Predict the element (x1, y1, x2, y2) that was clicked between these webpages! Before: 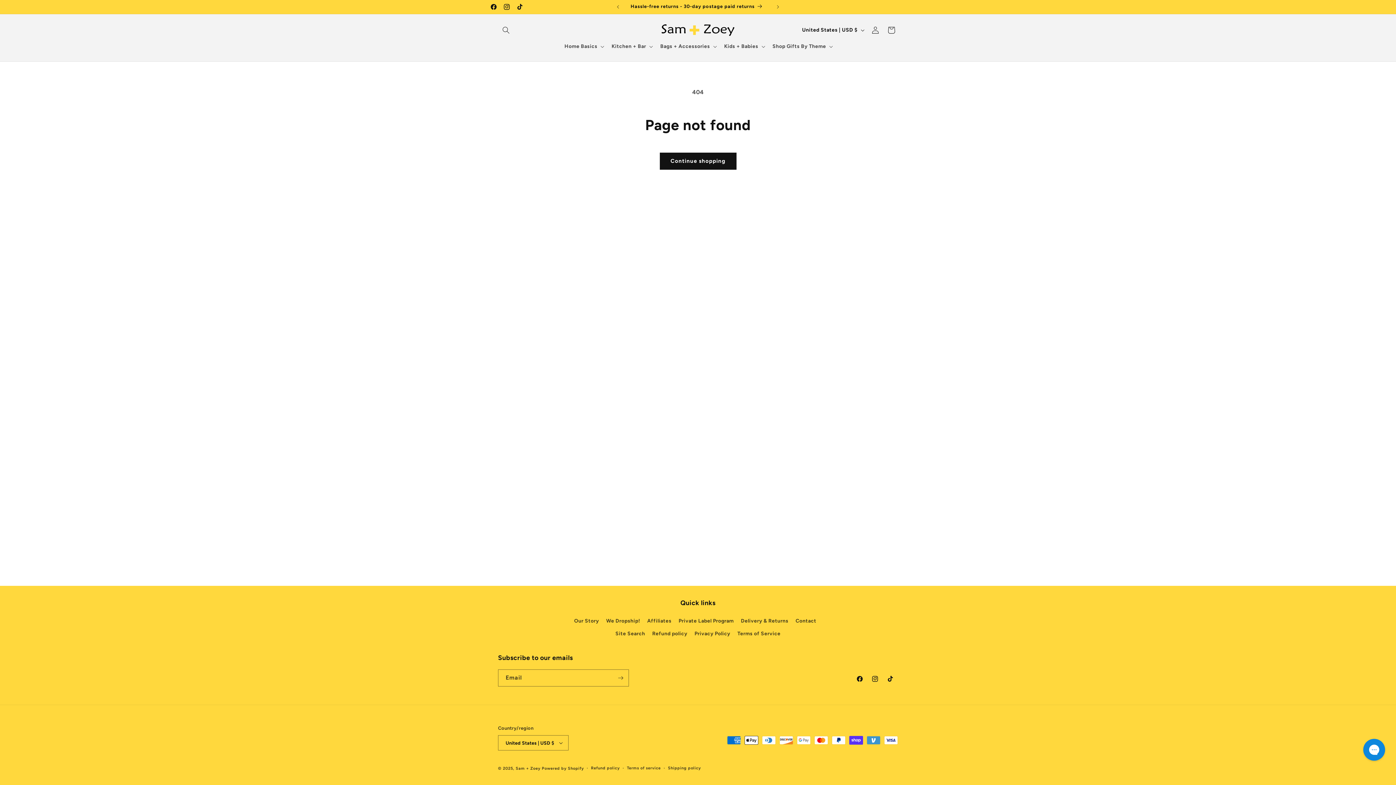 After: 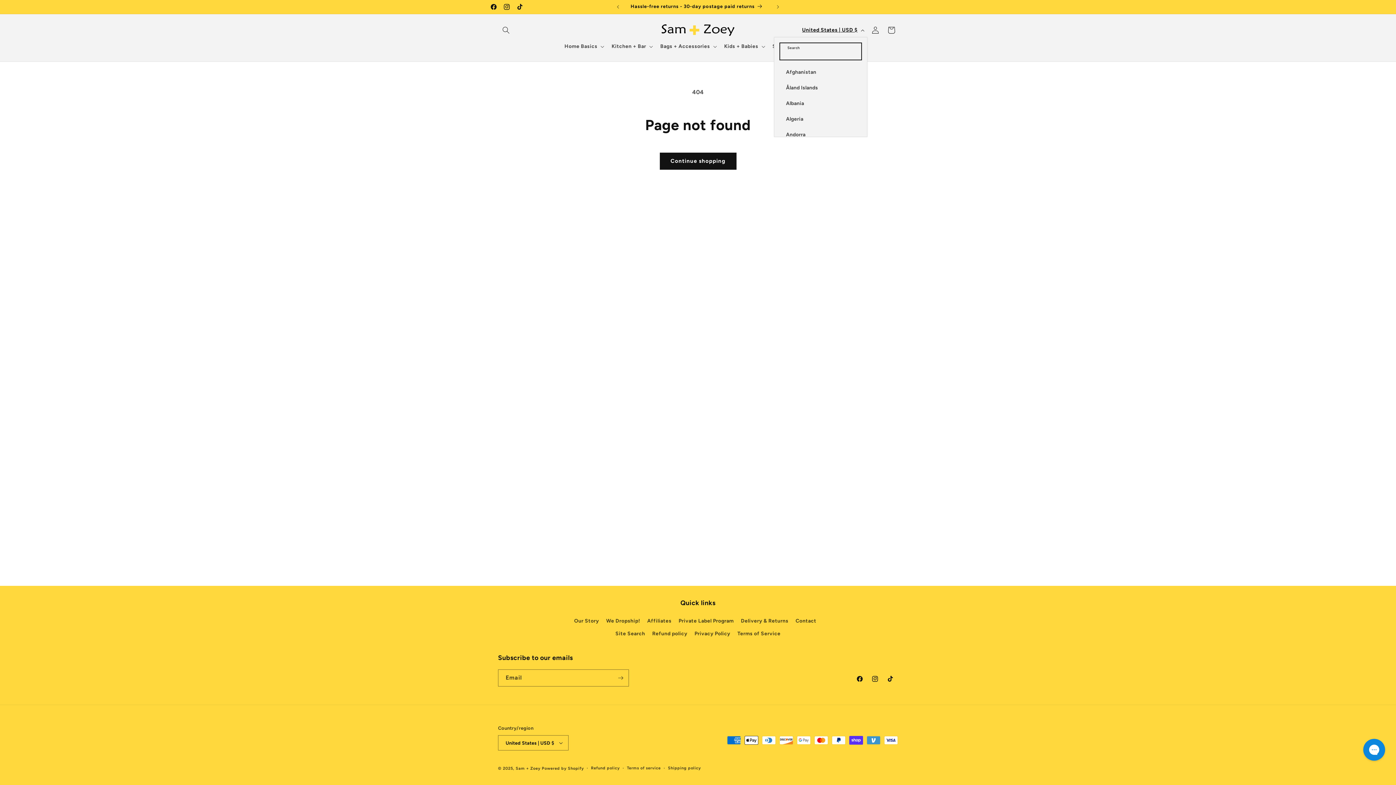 Action: bbox: (797, 23, 867, 37) label: United States | USD $